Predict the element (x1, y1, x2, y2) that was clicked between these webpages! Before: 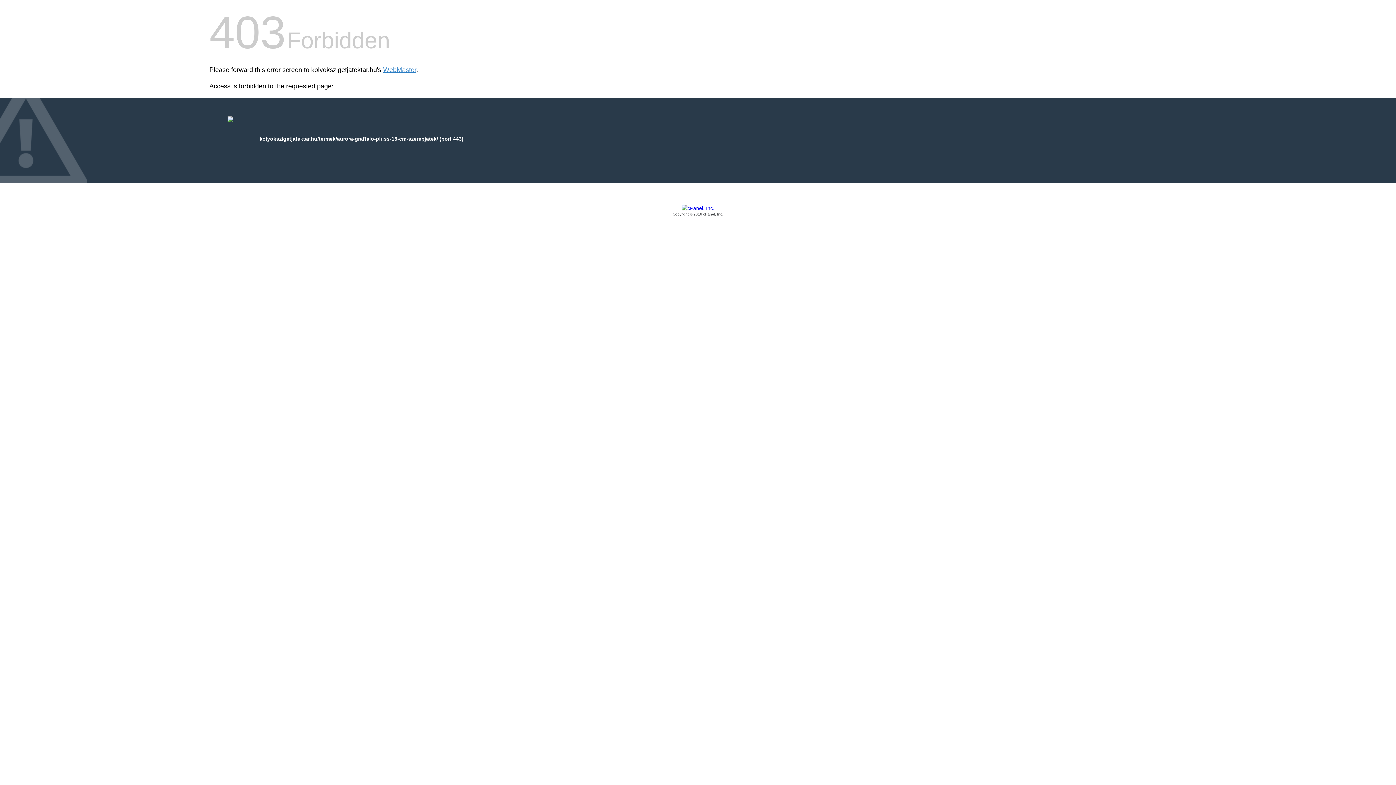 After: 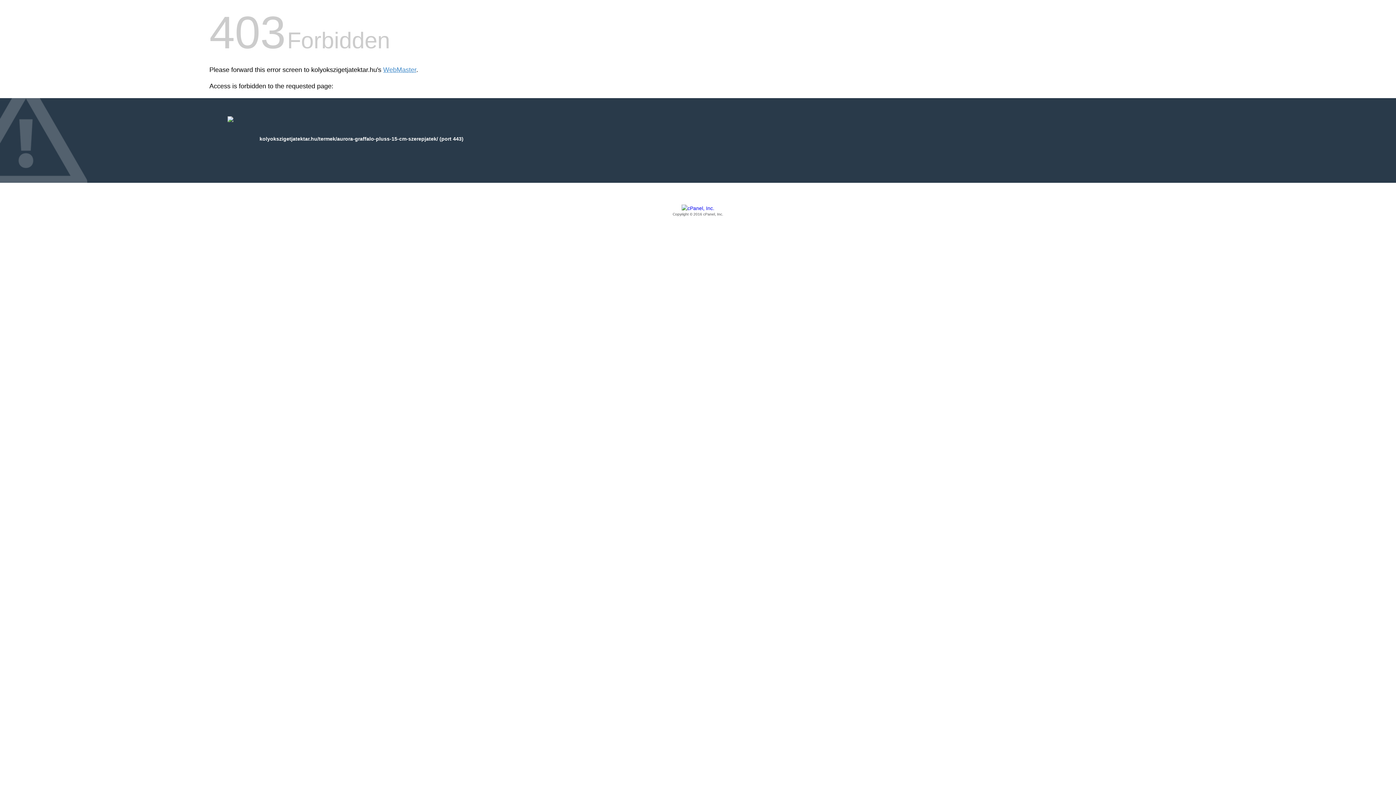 Action: bbox: (209, 205, 1186, 217) label: Copyright © 2016 cPanel, Inc.